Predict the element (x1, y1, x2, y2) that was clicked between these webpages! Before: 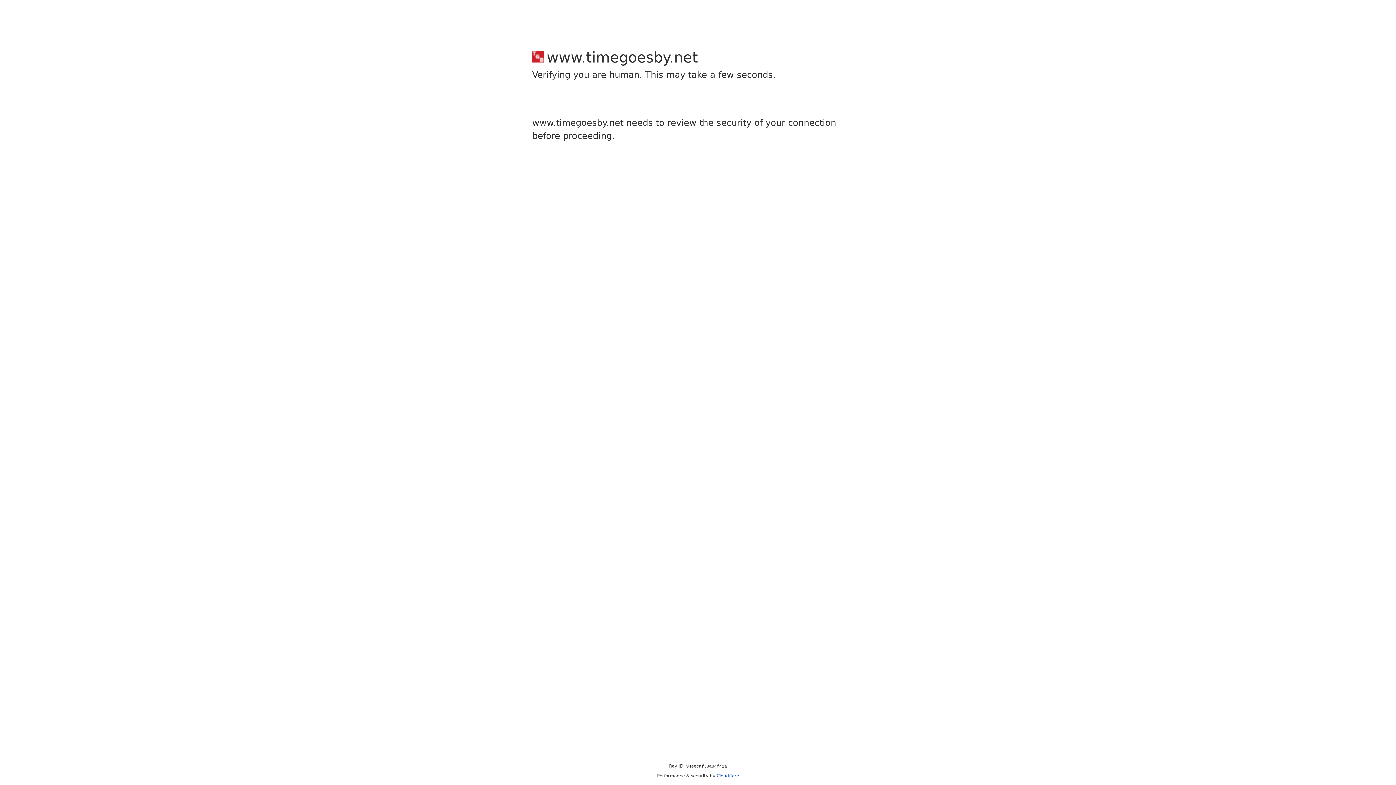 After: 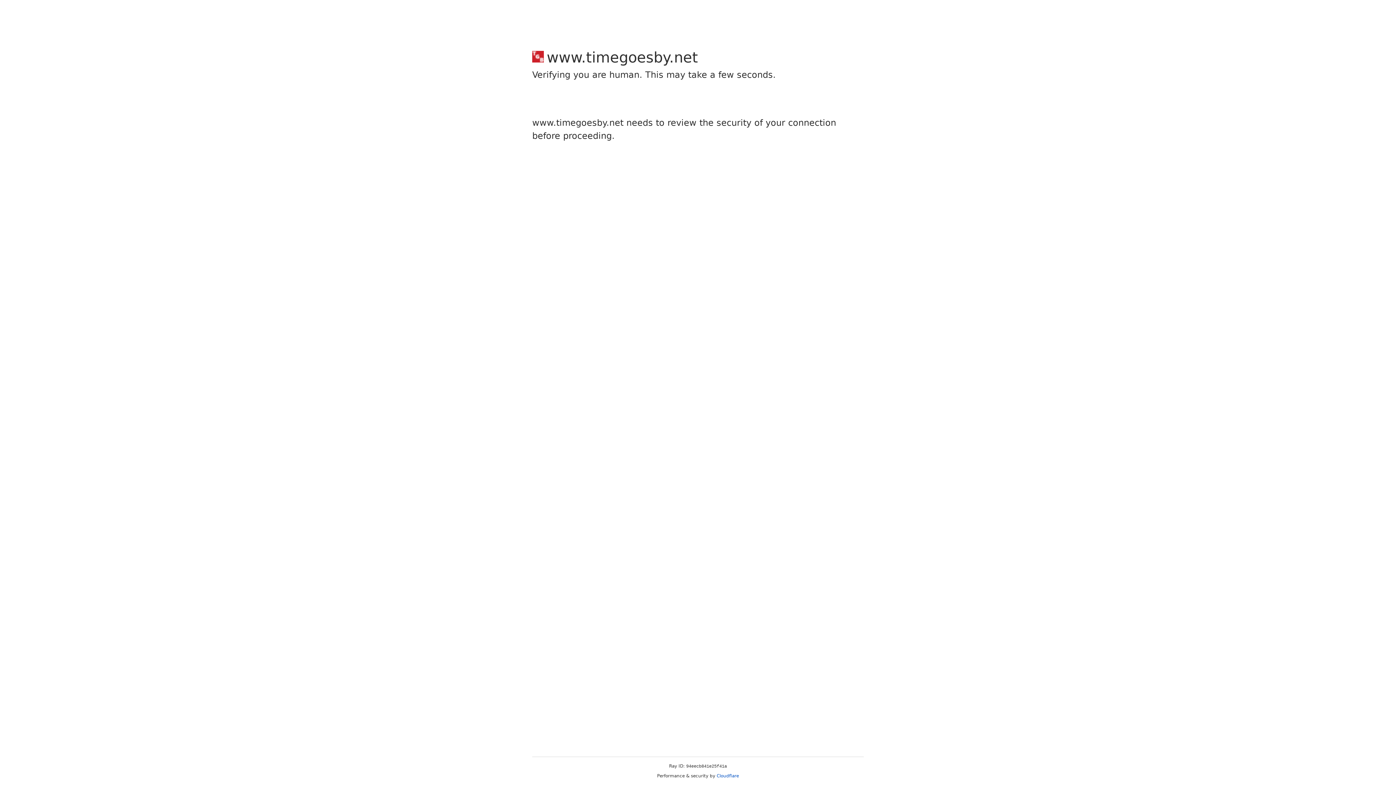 Action: bbox: (716, 773, 739, 778) label: Cloudflare